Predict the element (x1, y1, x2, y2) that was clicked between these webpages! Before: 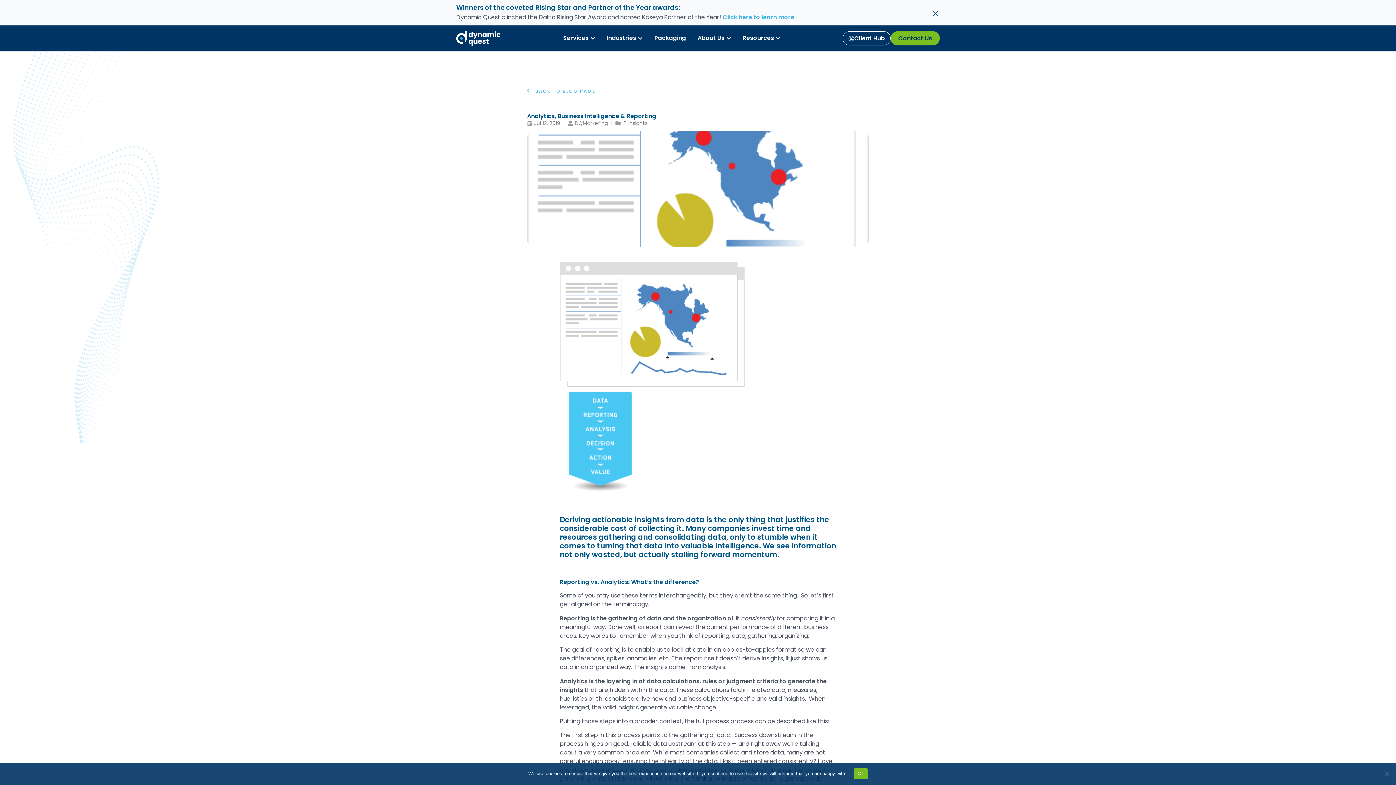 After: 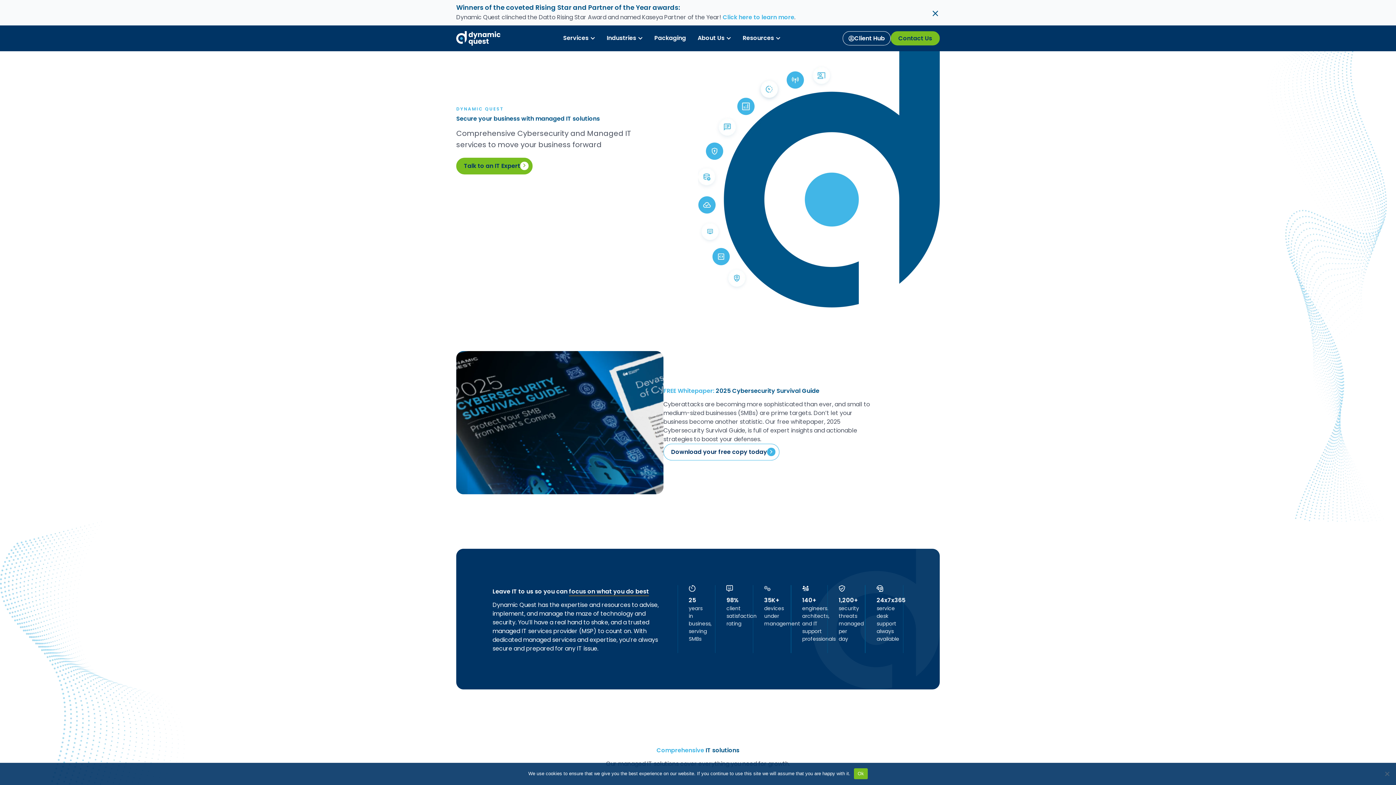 Action: bbox: (456, 30, 501, 45)